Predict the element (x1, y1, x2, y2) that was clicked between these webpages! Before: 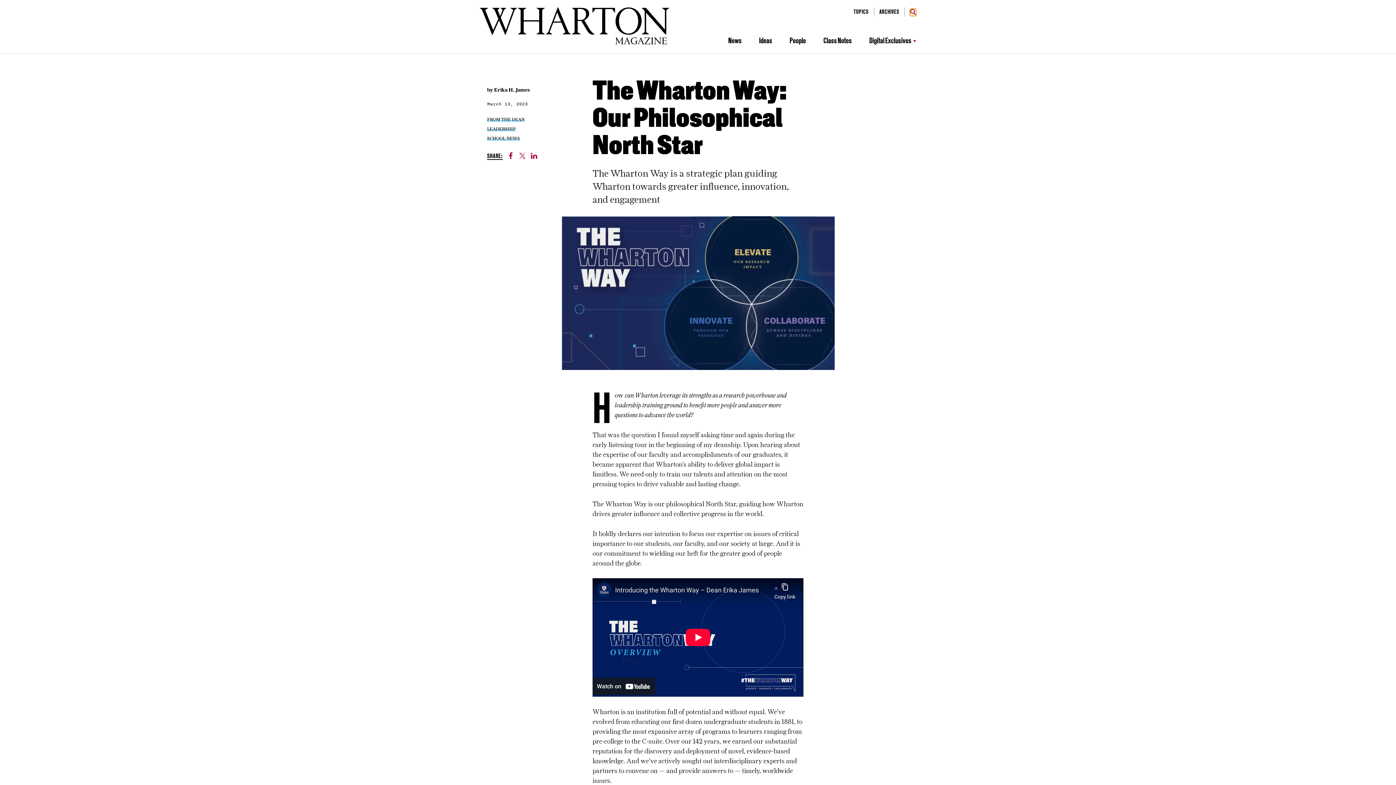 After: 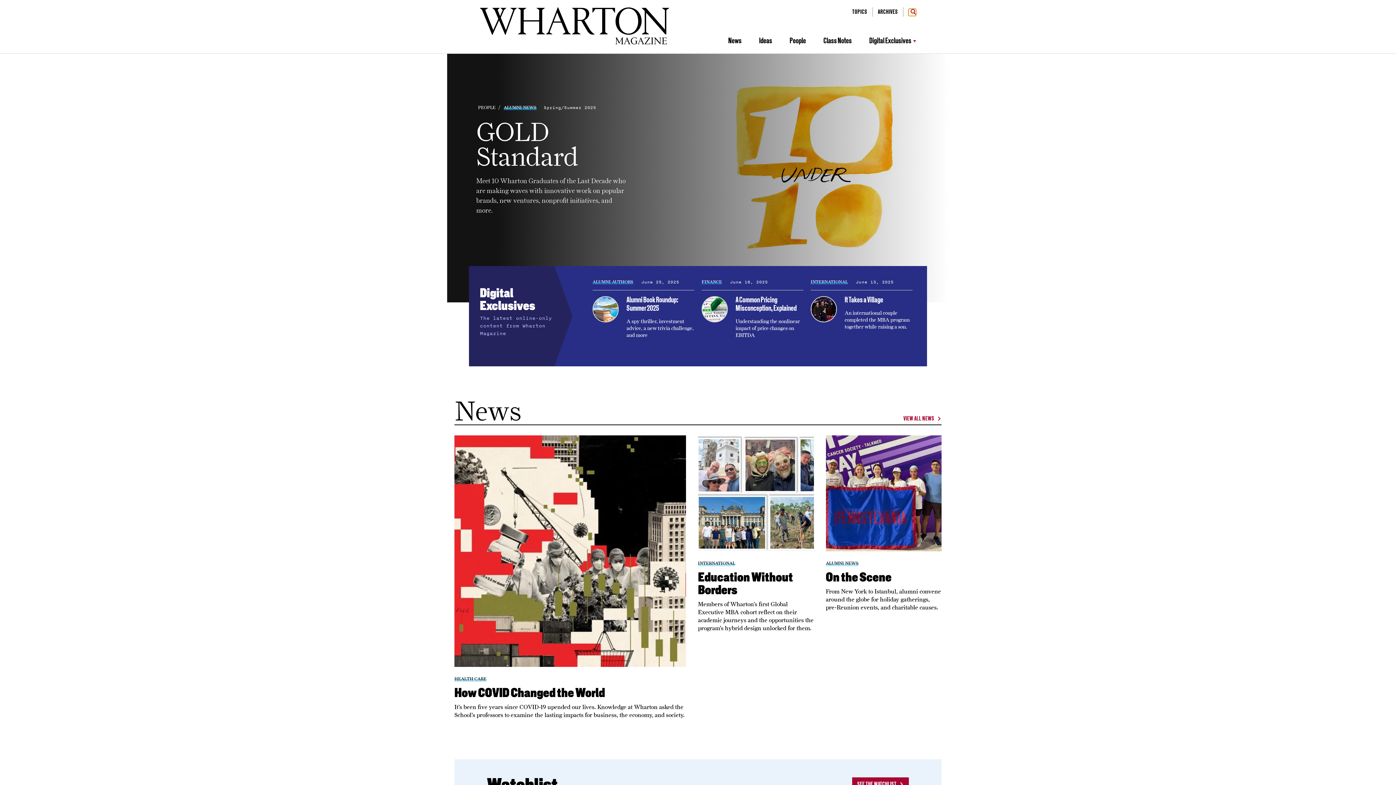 Action: bbox: (480, 7, 698, 46)